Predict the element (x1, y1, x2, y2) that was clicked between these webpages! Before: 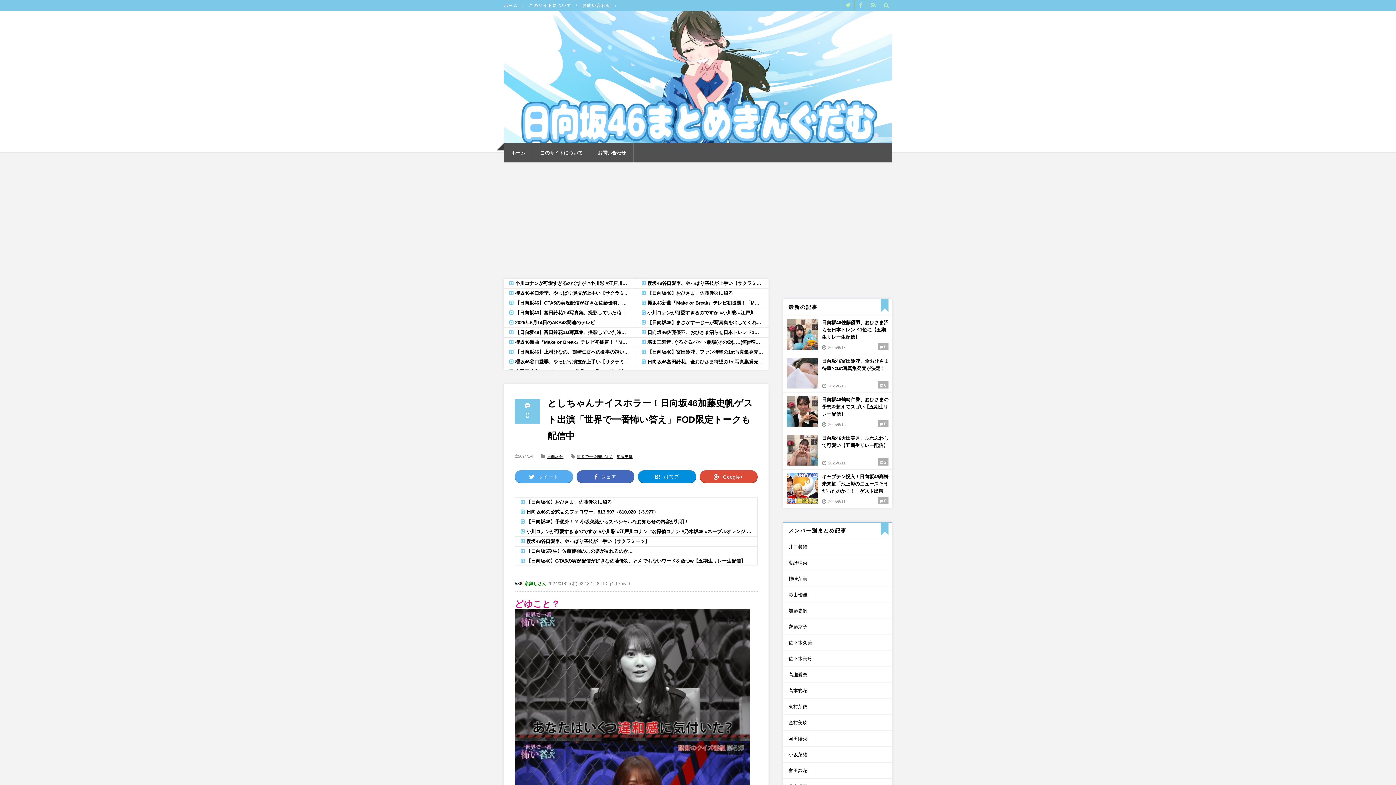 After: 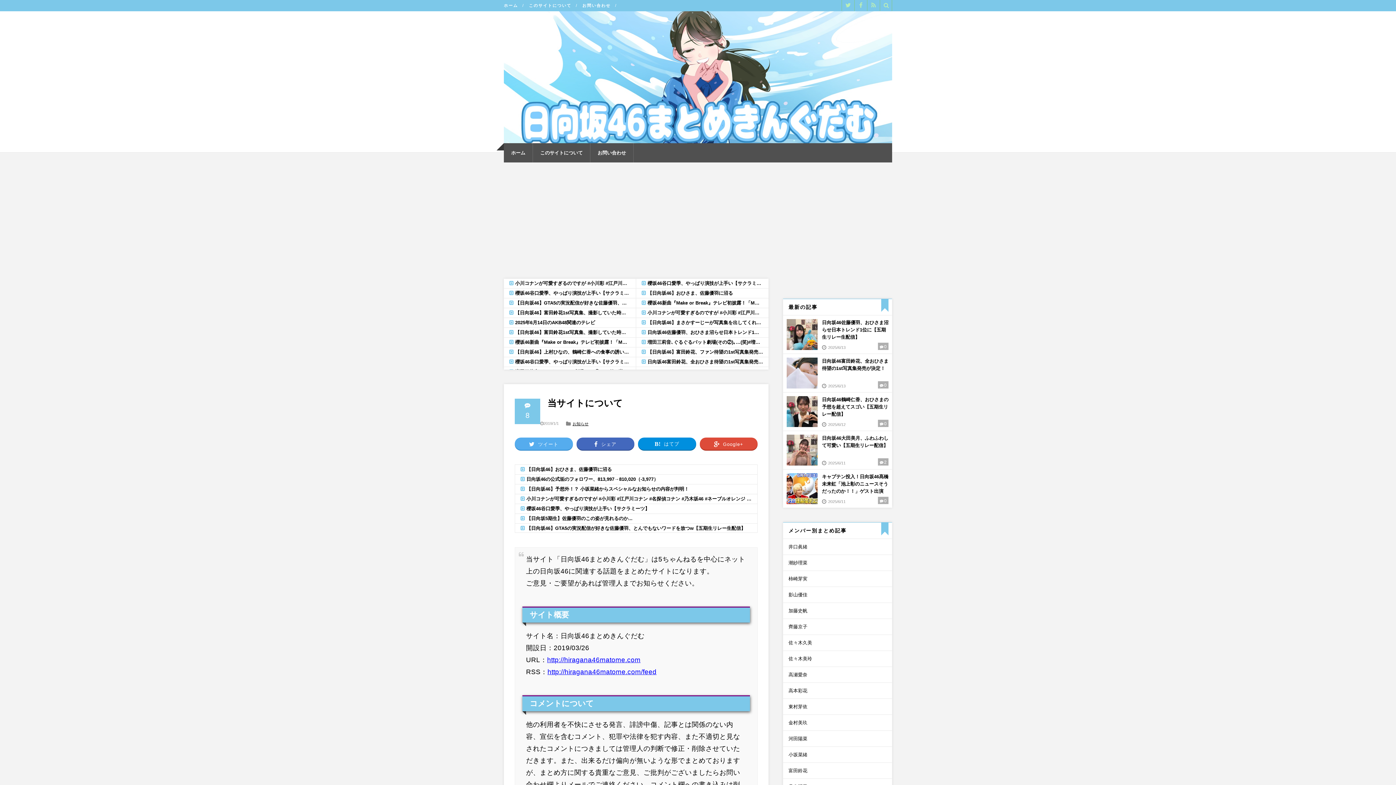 Action: label: このサイトについて bbox: (540, 150, 582, 155)